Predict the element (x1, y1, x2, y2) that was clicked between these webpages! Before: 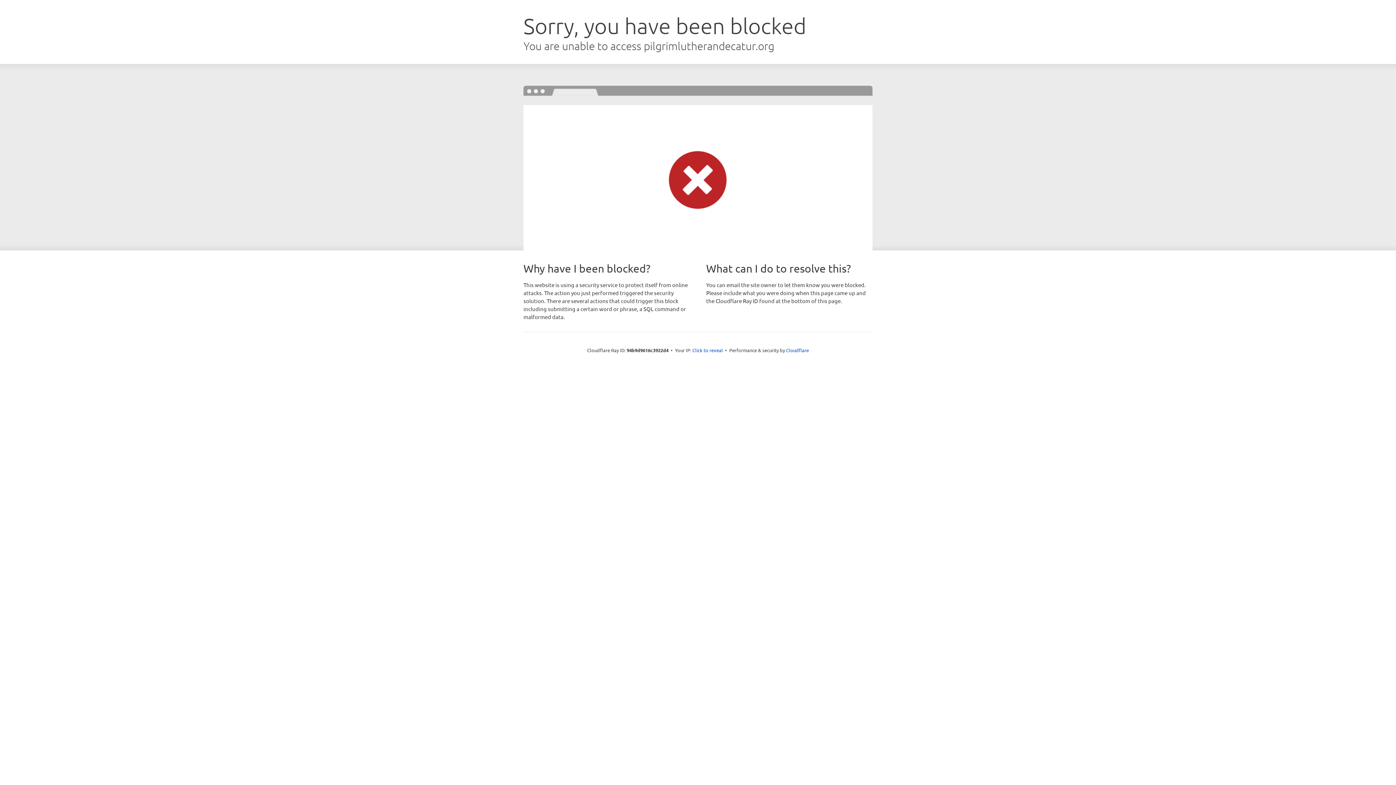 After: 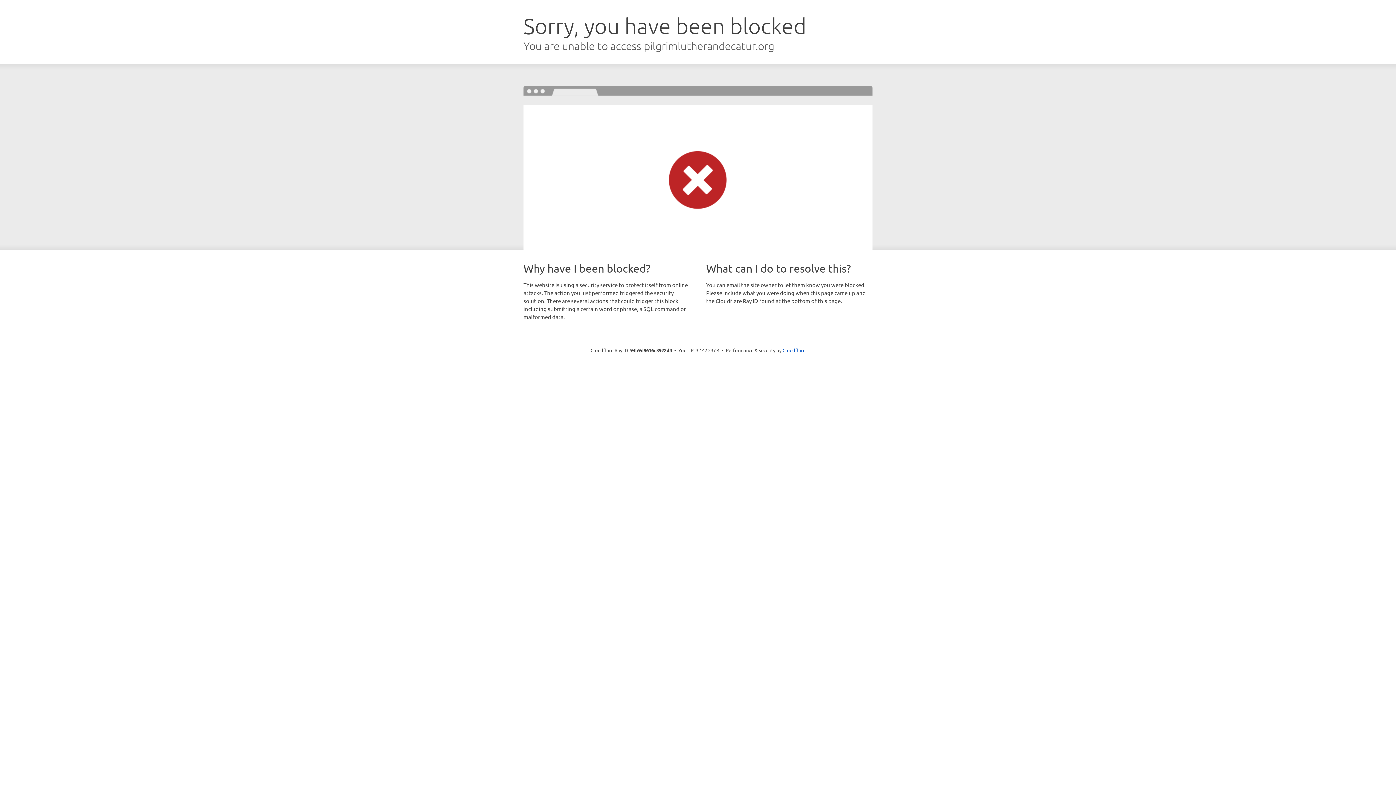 Action: bbox: (692, 346, 723, 353) label: Click to reveal